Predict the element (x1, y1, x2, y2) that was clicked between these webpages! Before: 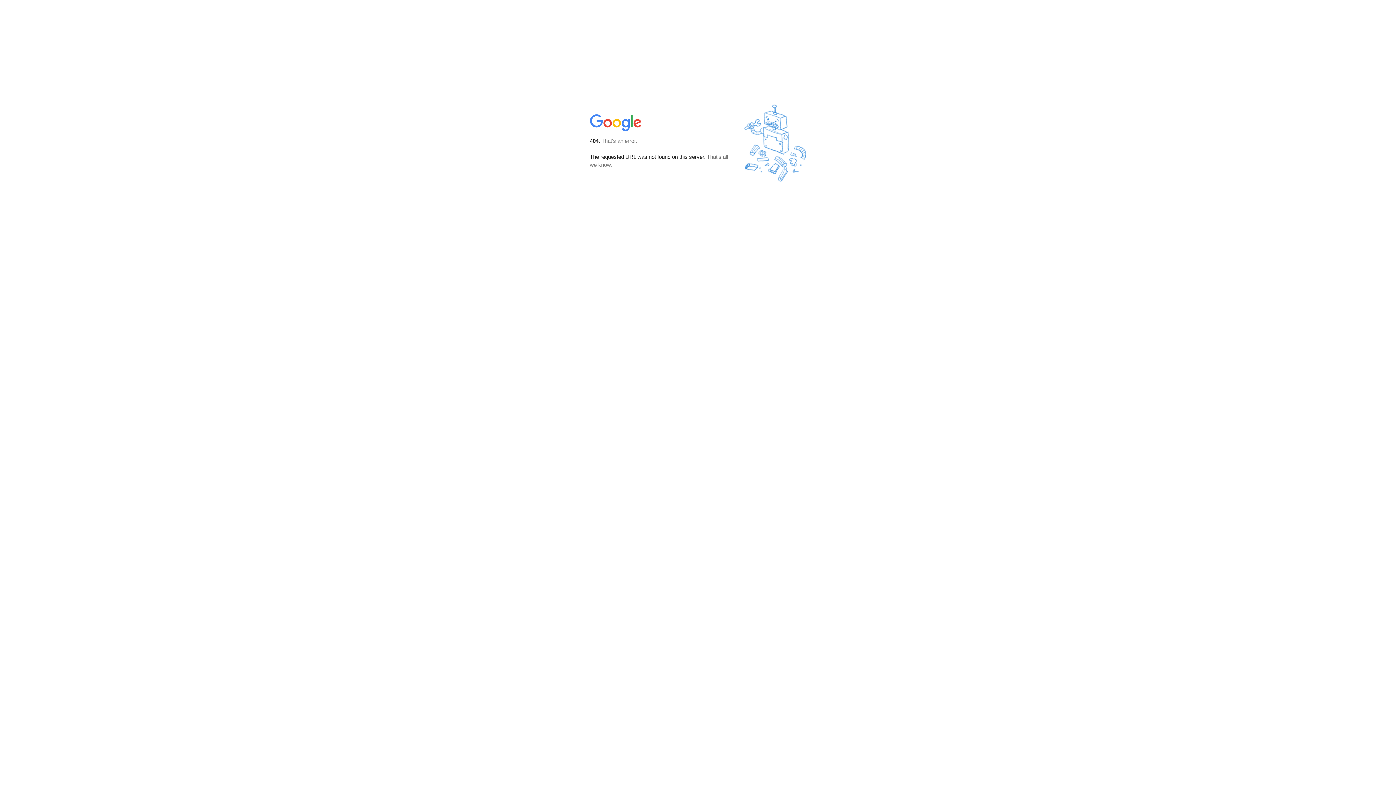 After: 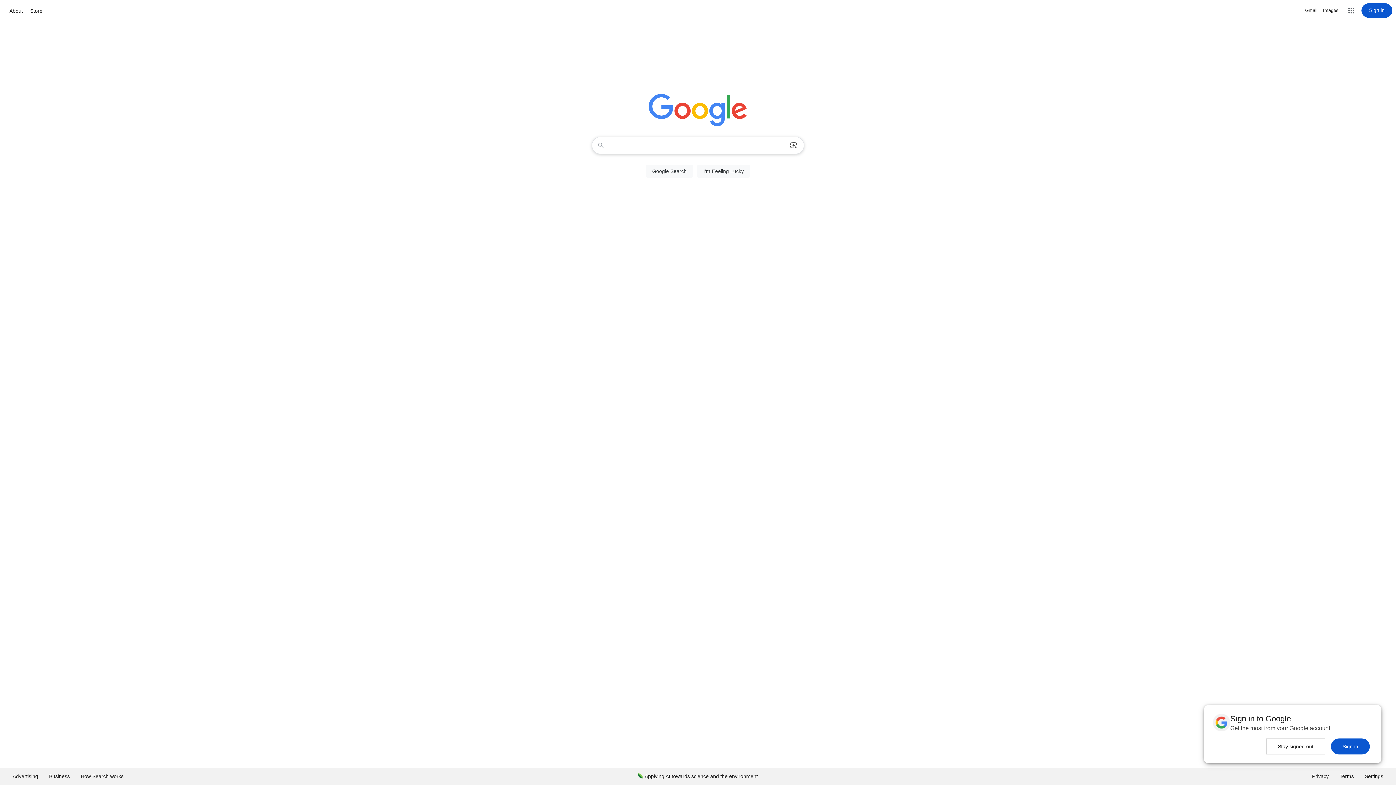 Action: bbox: (590, 127, 642, 134)